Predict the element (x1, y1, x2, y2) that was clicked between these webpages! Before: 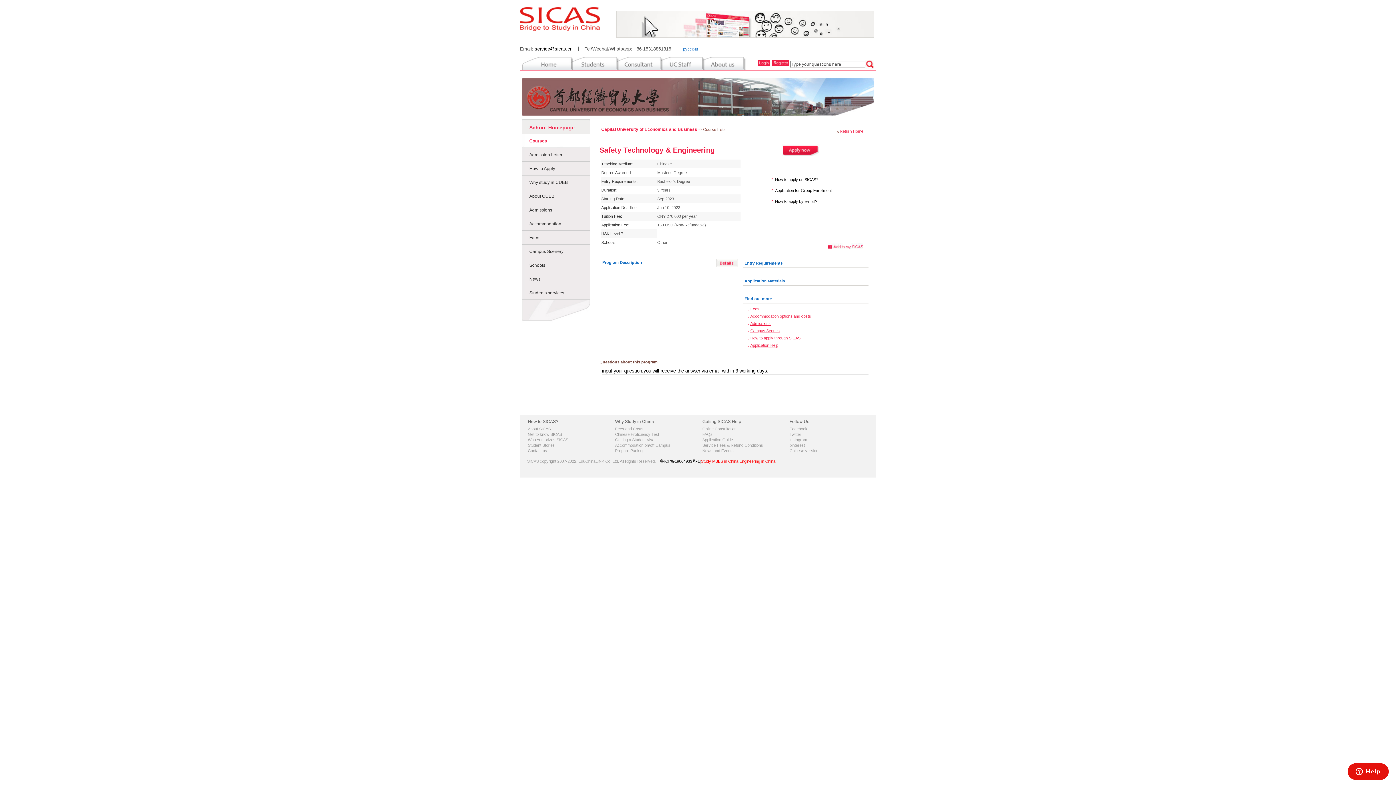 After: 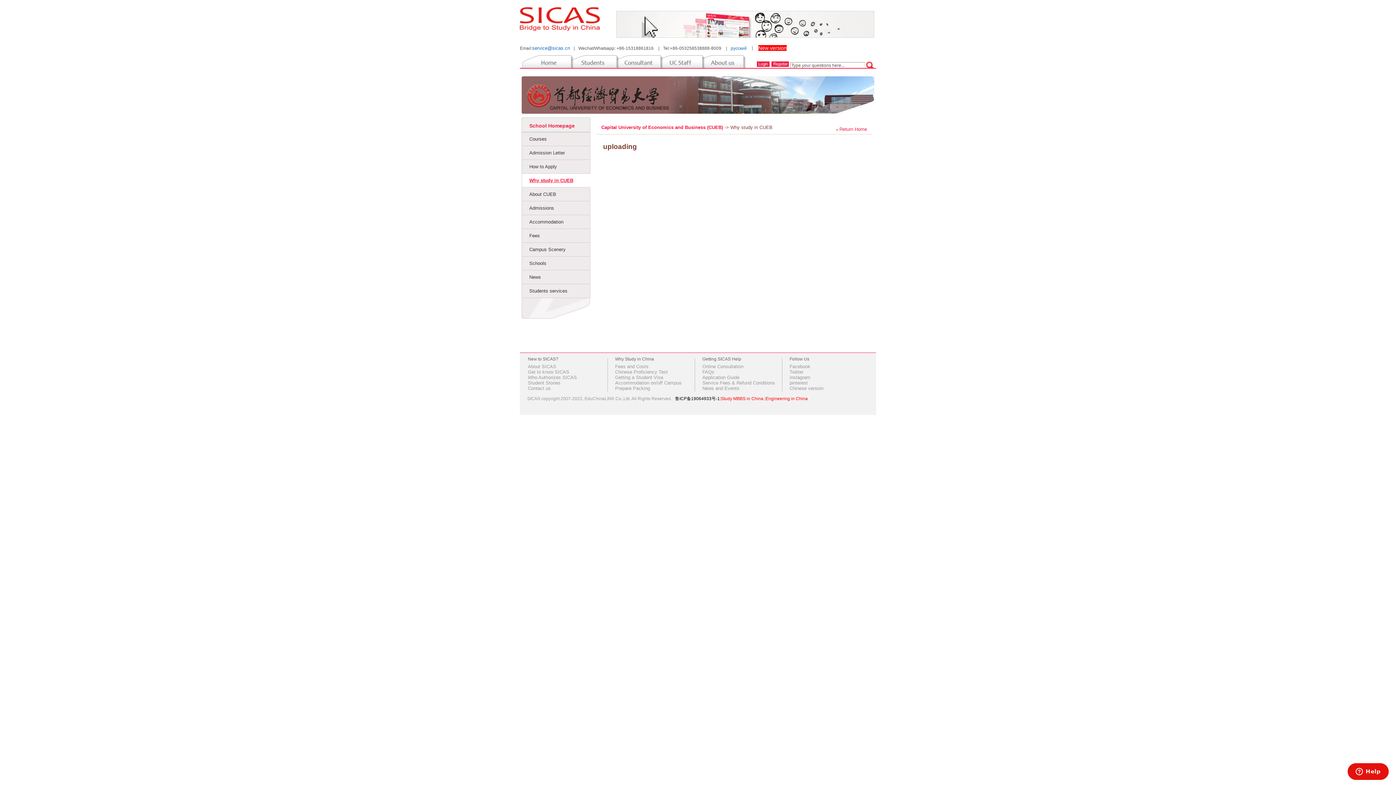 Action: label: Why study in CUEB bbox: (521, 175, 590, 189)